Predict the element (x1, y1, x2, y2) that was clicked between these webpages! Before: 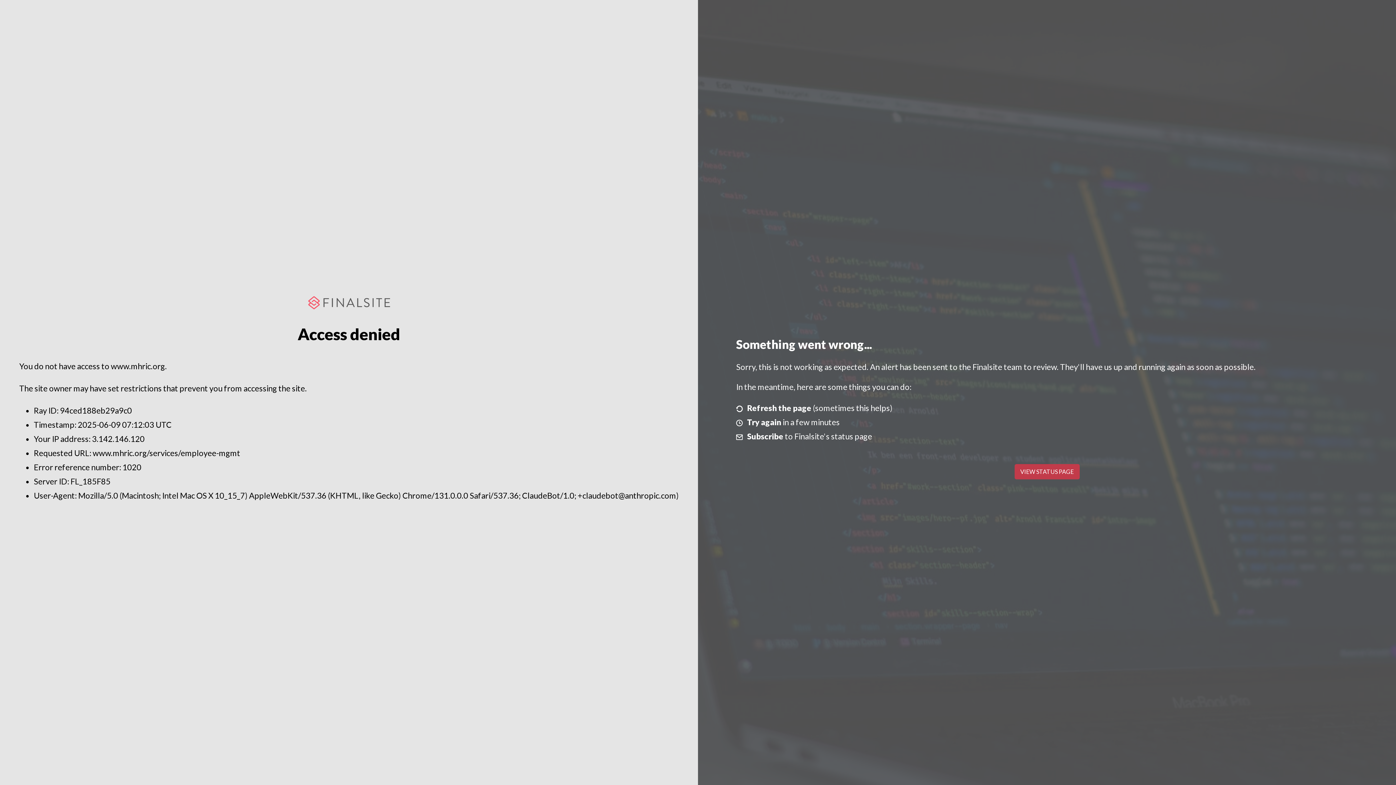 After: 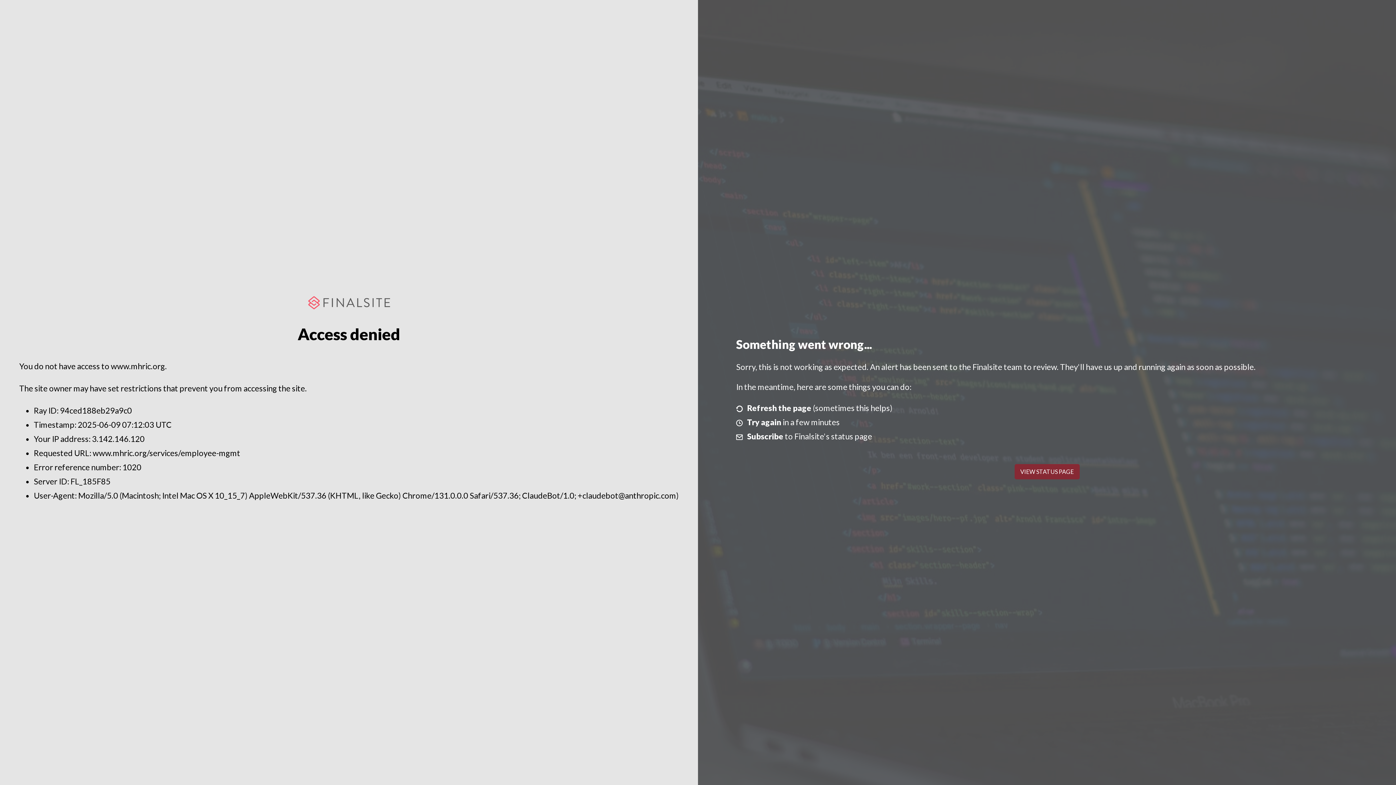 Action: label: VIEW STATUS PAGE bbox: (1014, 464, 1079, 479)